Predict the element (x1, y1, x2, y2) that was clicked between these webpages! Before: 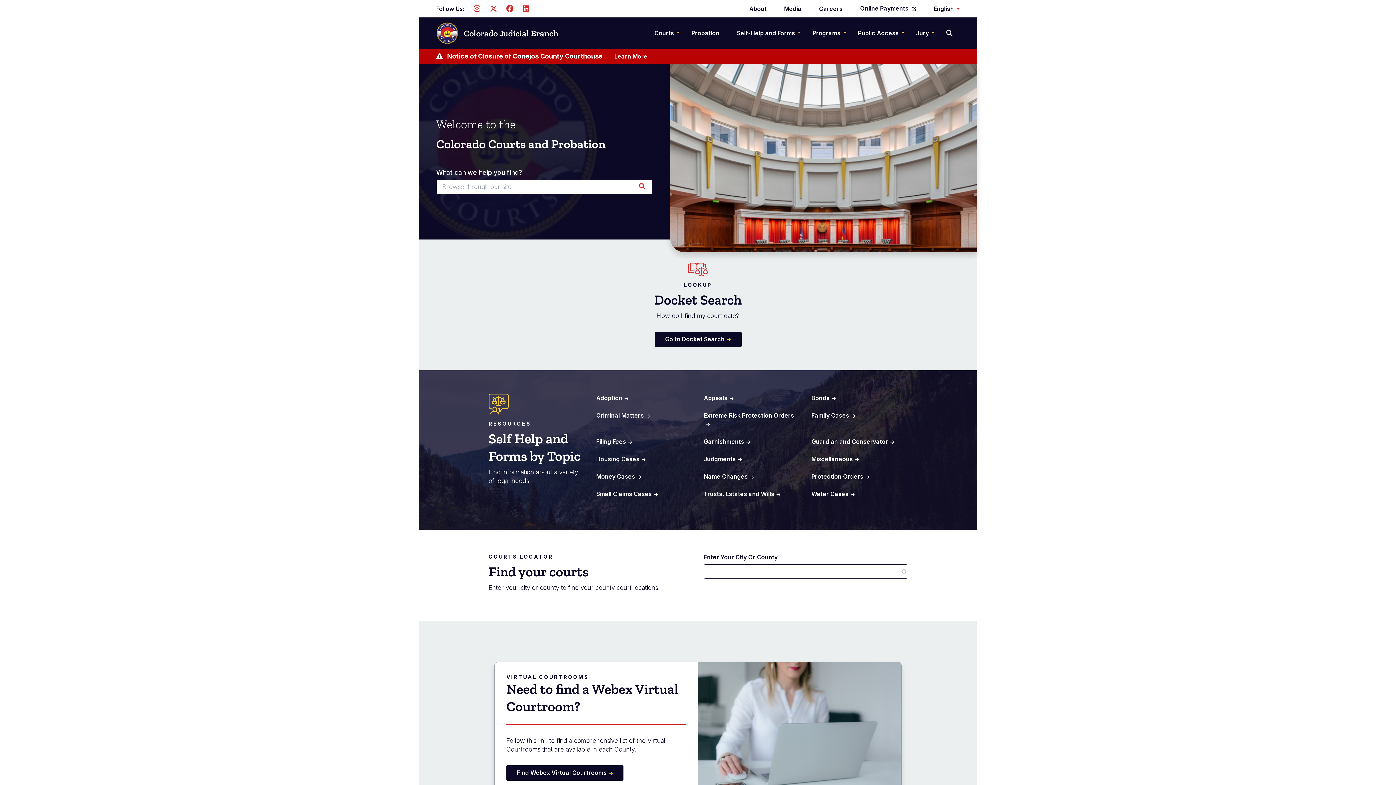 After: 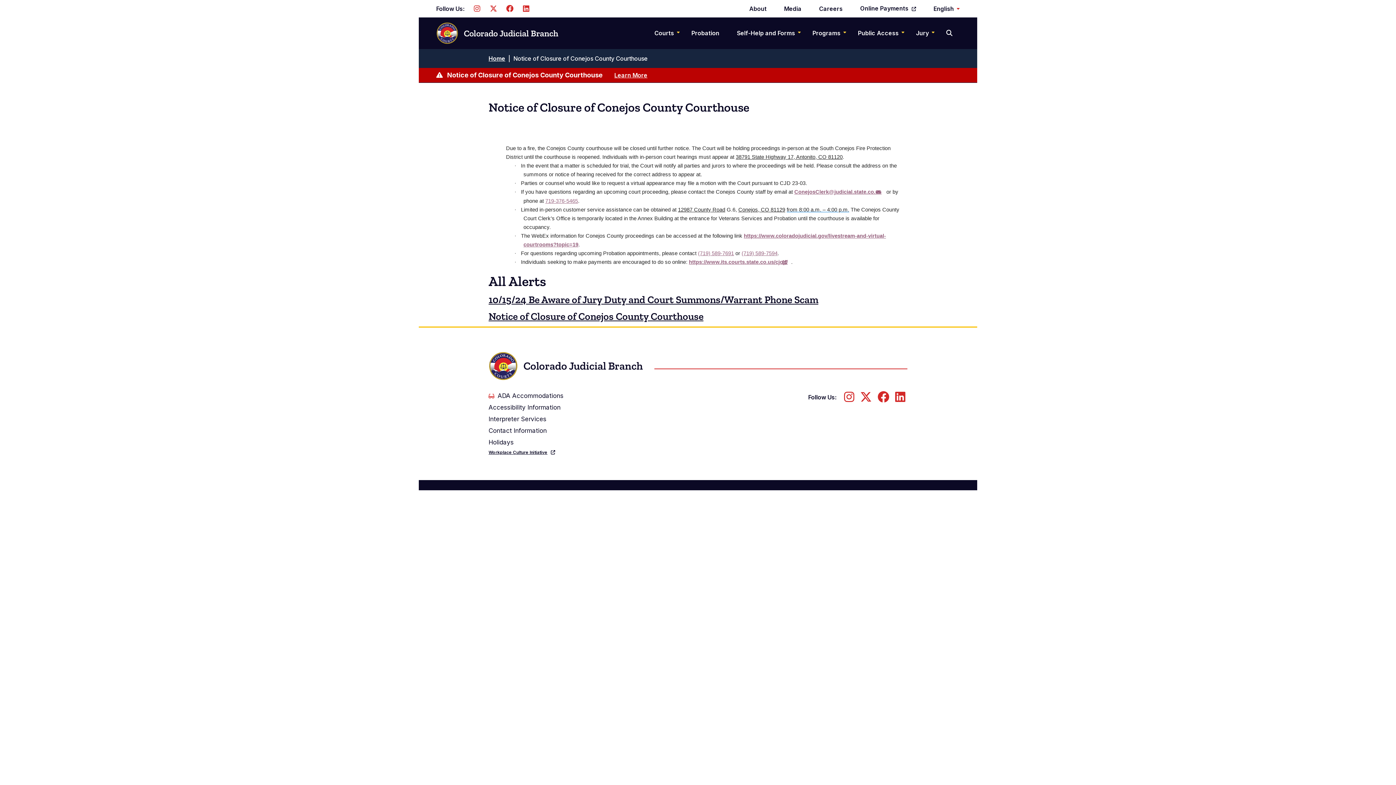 Action: label: Learn more about Notice of Closure of Conejos County Courthouse bbox: (614, 52, 647, 59)